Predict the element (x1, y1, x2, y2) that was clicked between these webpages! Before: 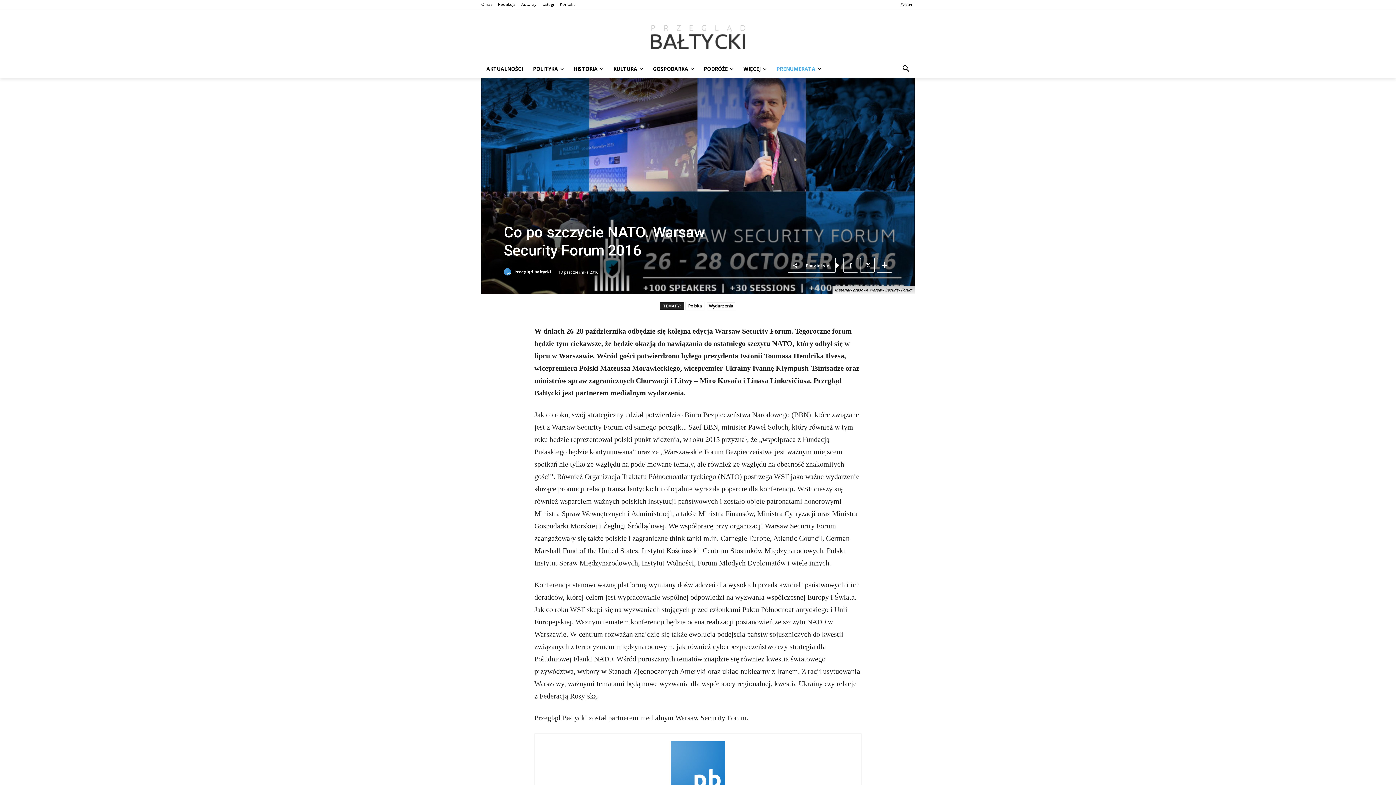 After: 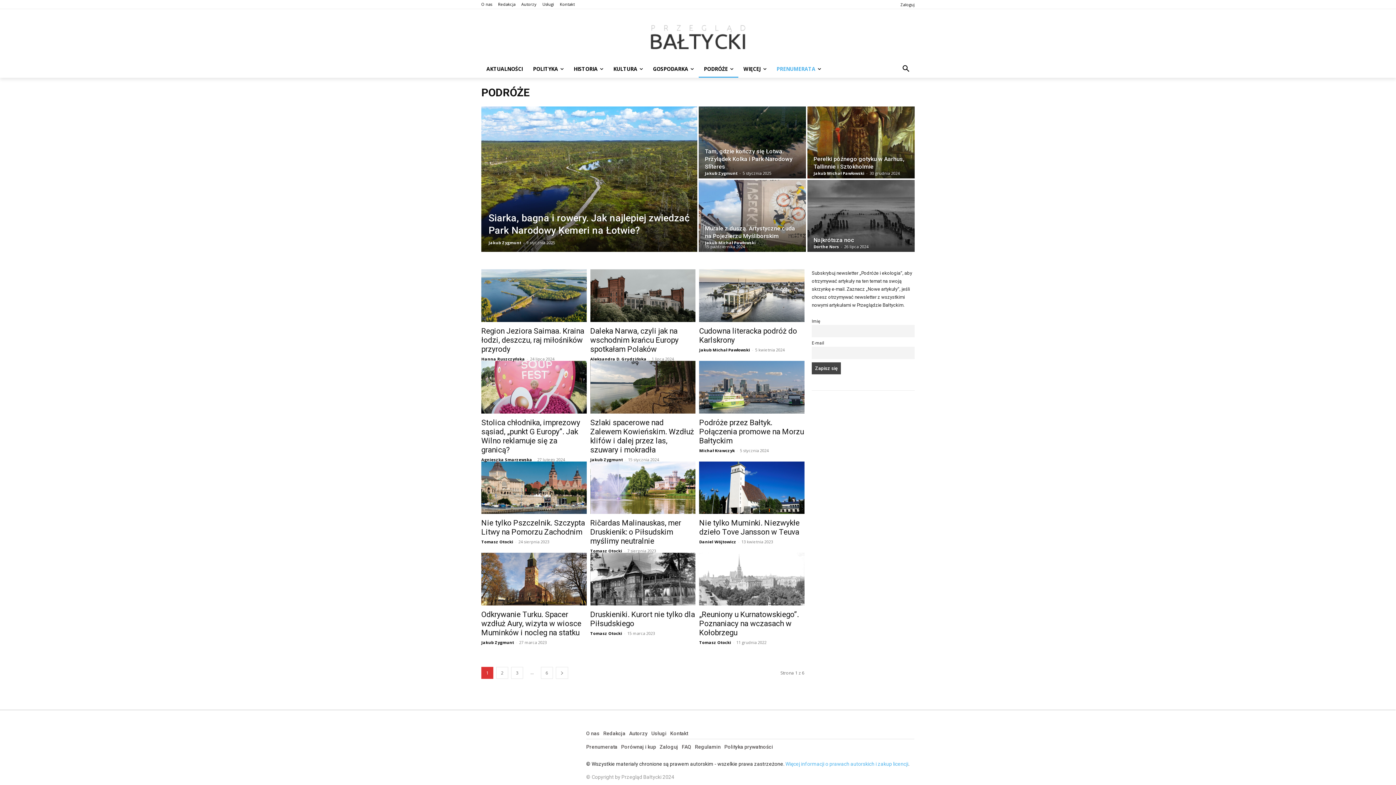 Action: bbox: (698, 60, 738, 77) label: PODRÓŻE